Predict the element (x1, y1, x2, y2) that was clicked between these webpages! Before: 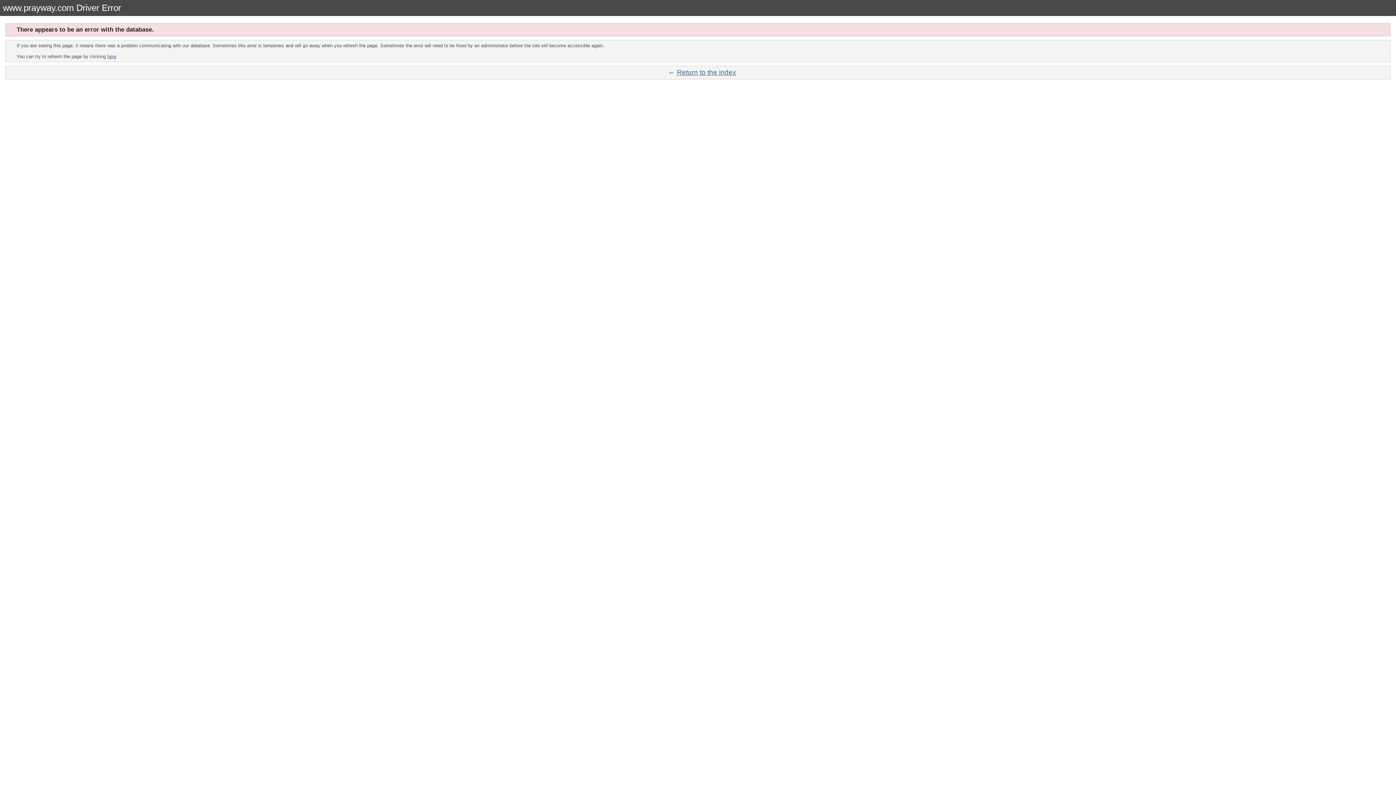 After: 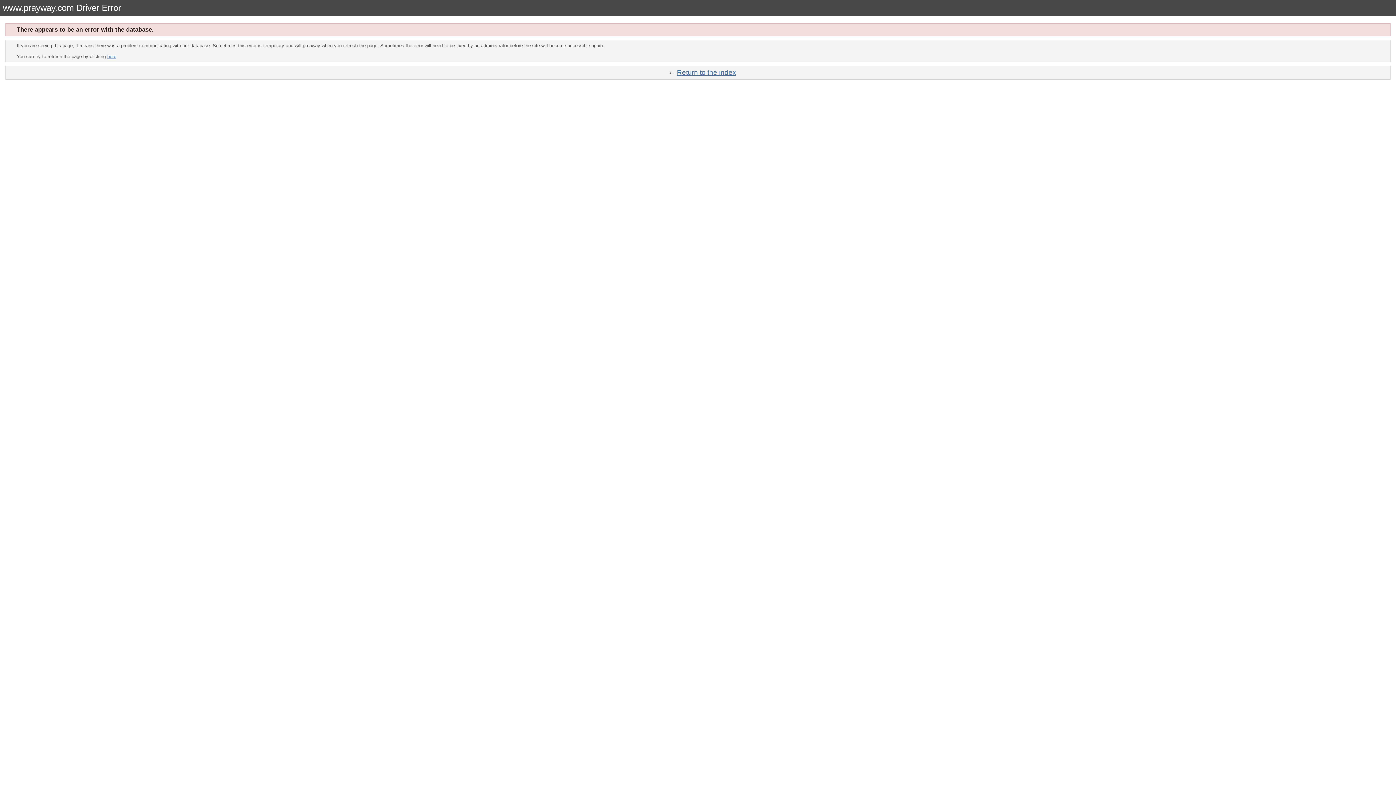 Action: label: here bbox: (107, 53, 116, 59)